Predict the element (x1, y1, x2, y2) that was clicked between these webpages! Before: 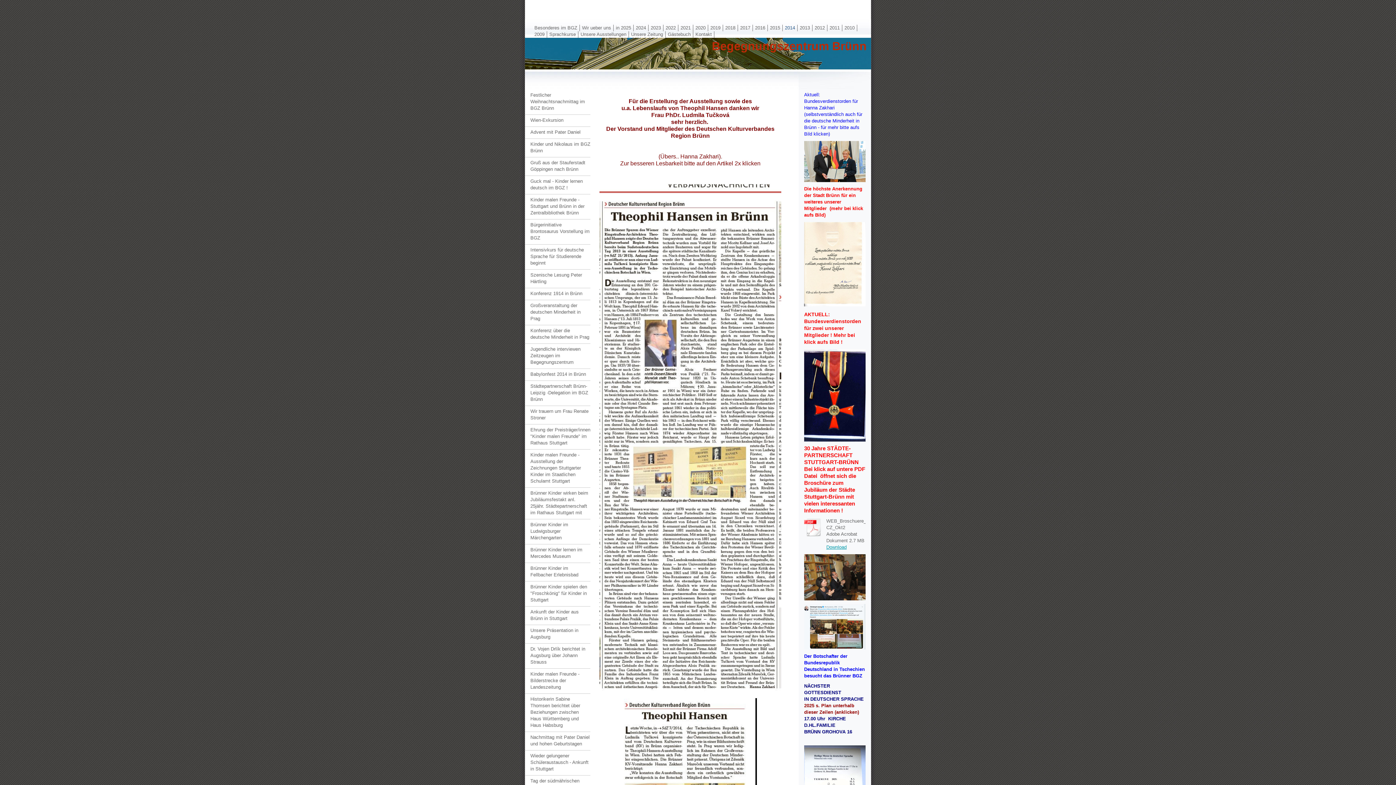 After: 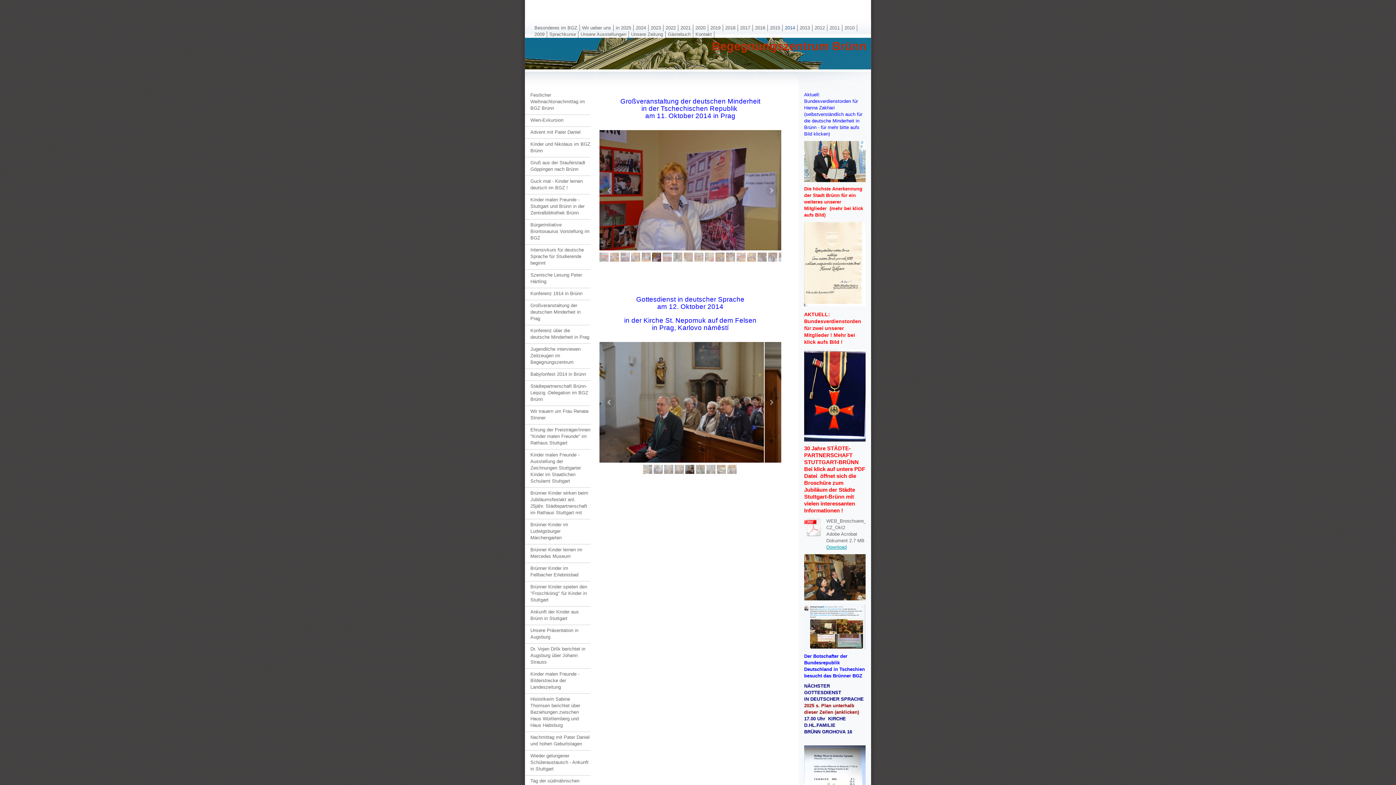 Action: bbox: (525, 300, 590, 325) label: Großveranstaltung der deutschen Minderheit in Prag